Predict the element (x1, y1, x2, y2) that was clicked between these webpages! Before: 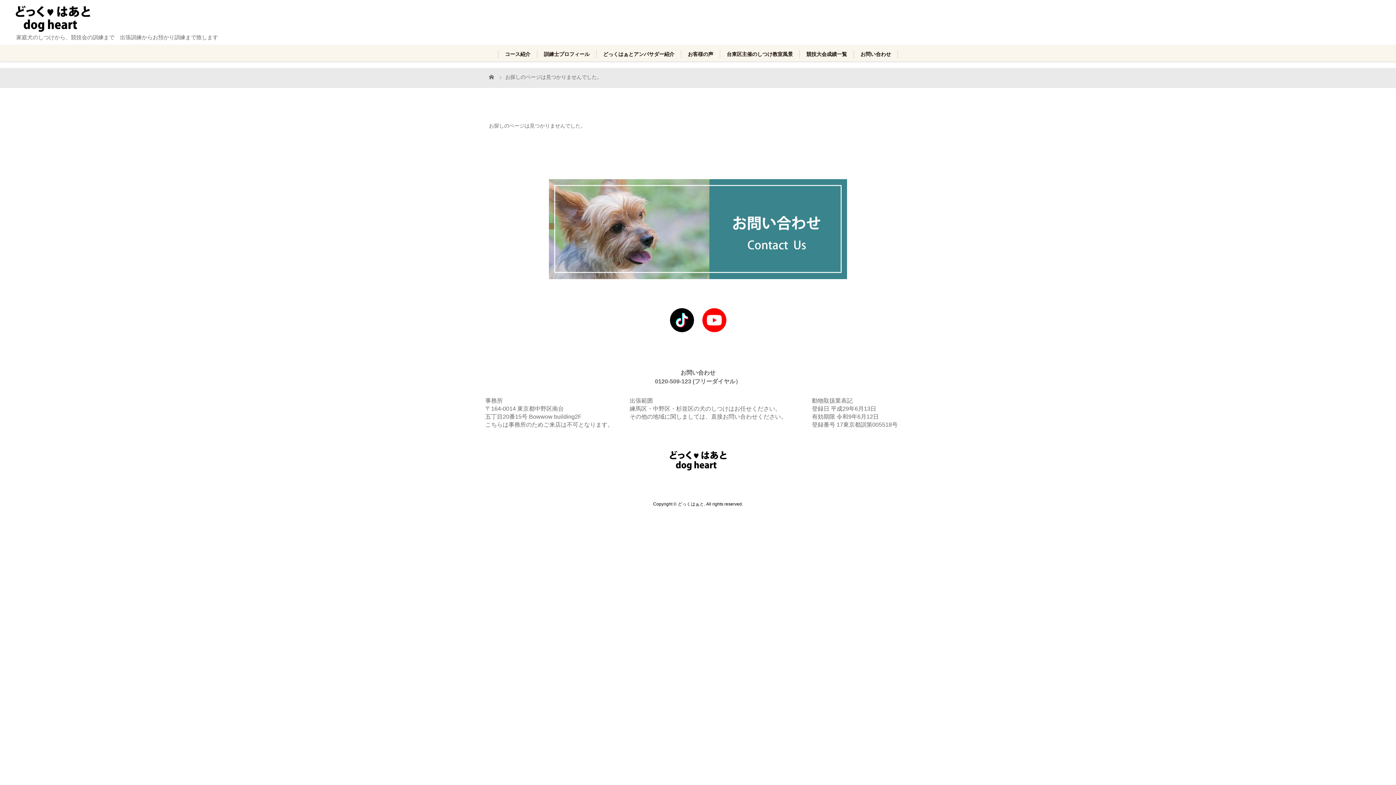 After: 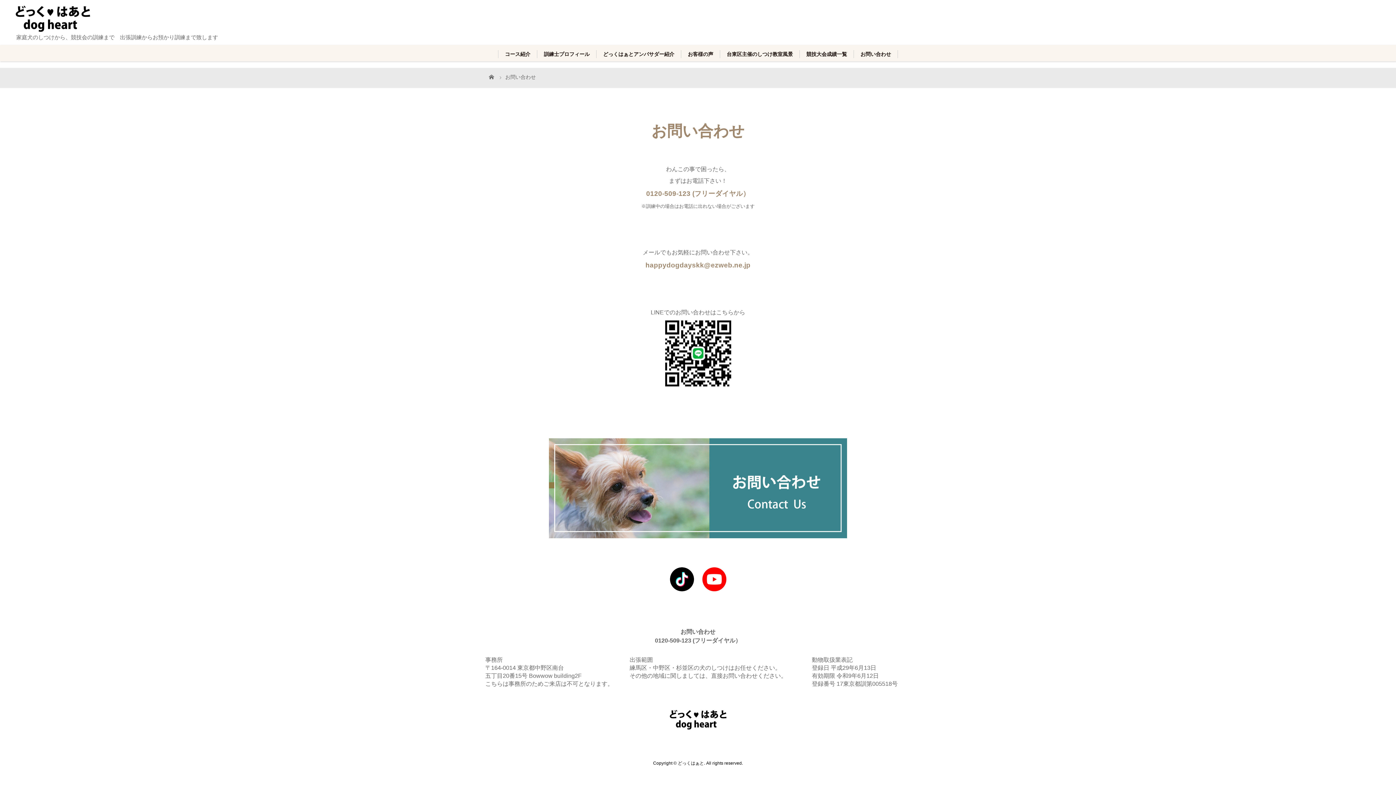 Action: label: お問い合わせ bbox: (854, 50, 898, 58)